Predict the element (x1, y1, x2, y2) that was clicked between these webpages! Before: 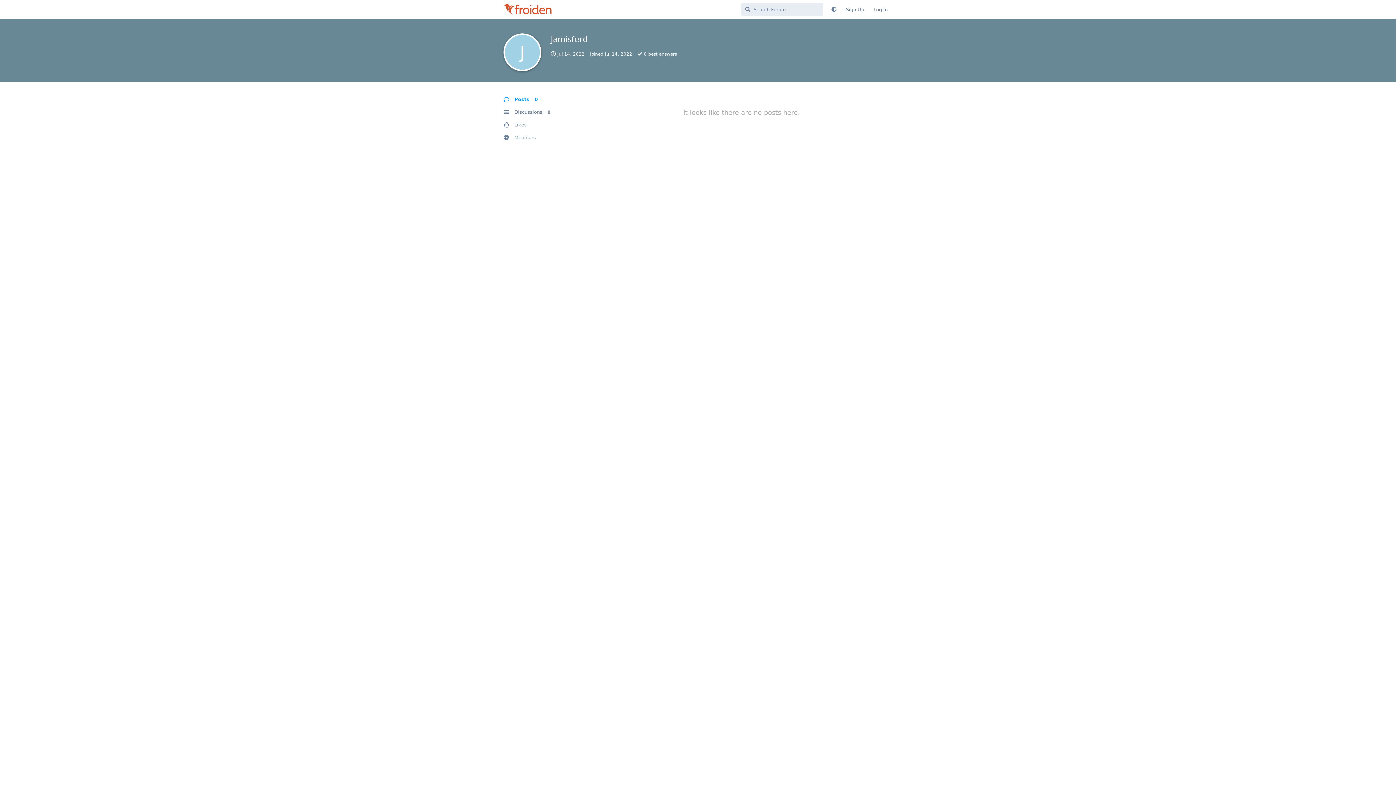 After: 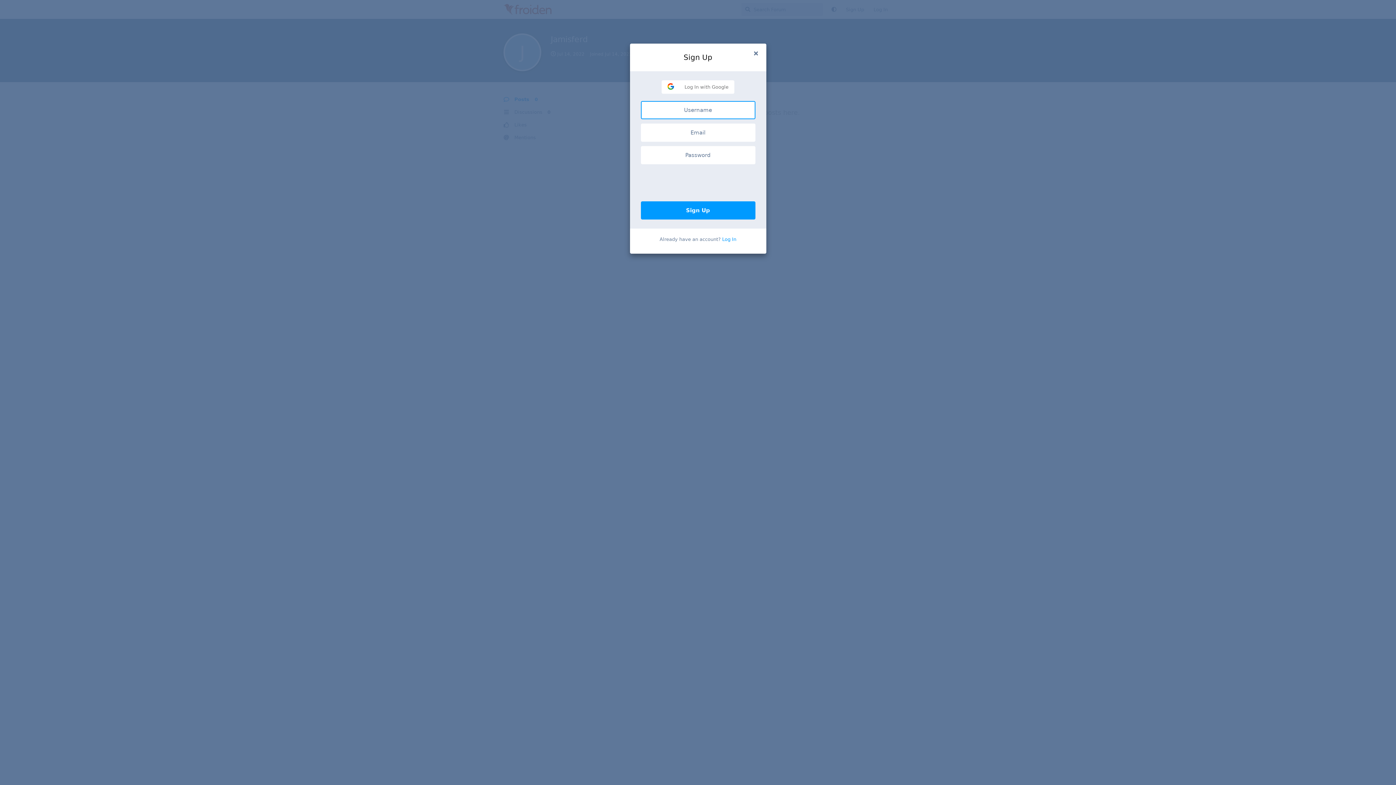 Action: bbox: (841, 3, 869, 16) label: Sign Up